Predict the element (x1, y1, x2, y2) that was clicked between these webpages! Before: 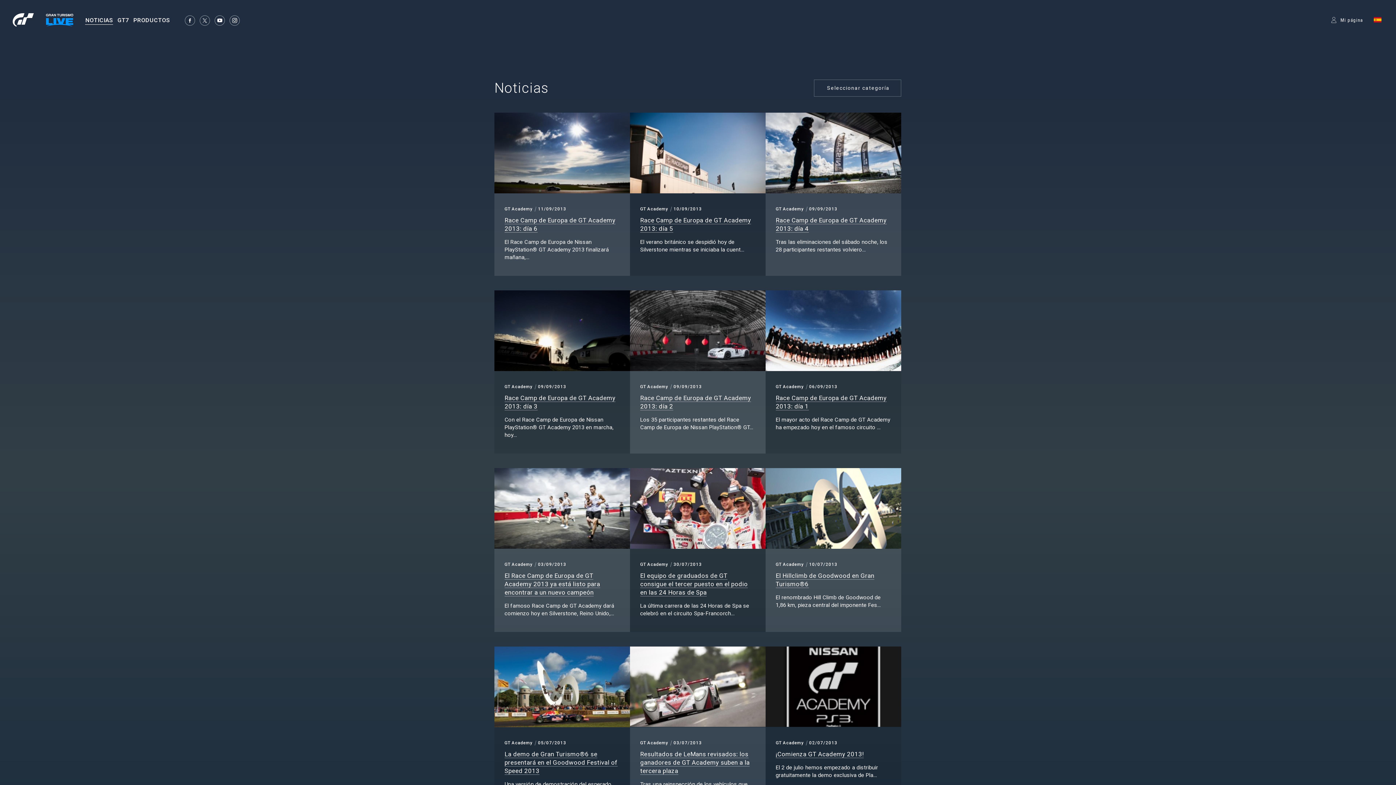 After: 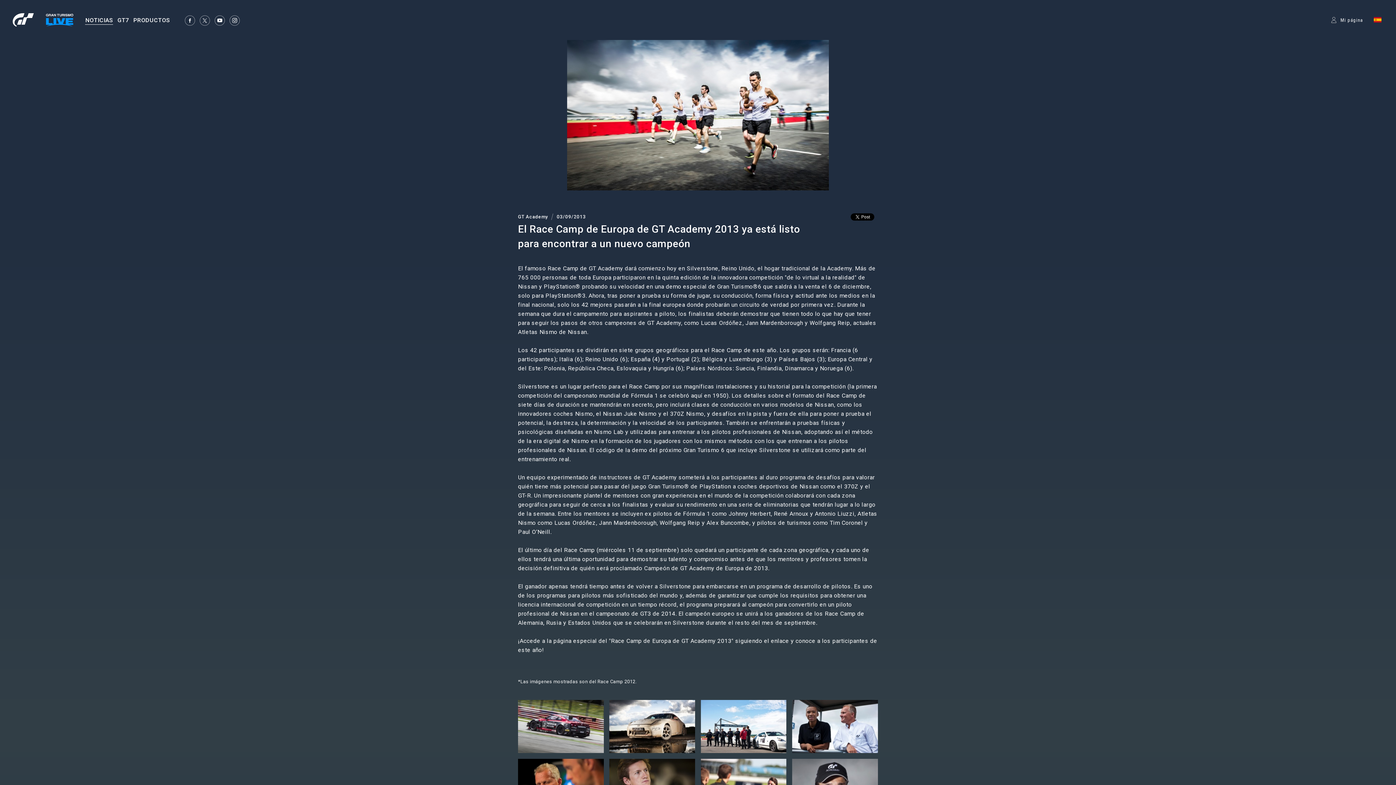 Action: label: El Race Camp de Europa de GT Academy 2013 ya está listo para encontrar a un nuevo campeón bbox: (504, 572, 600, 596)